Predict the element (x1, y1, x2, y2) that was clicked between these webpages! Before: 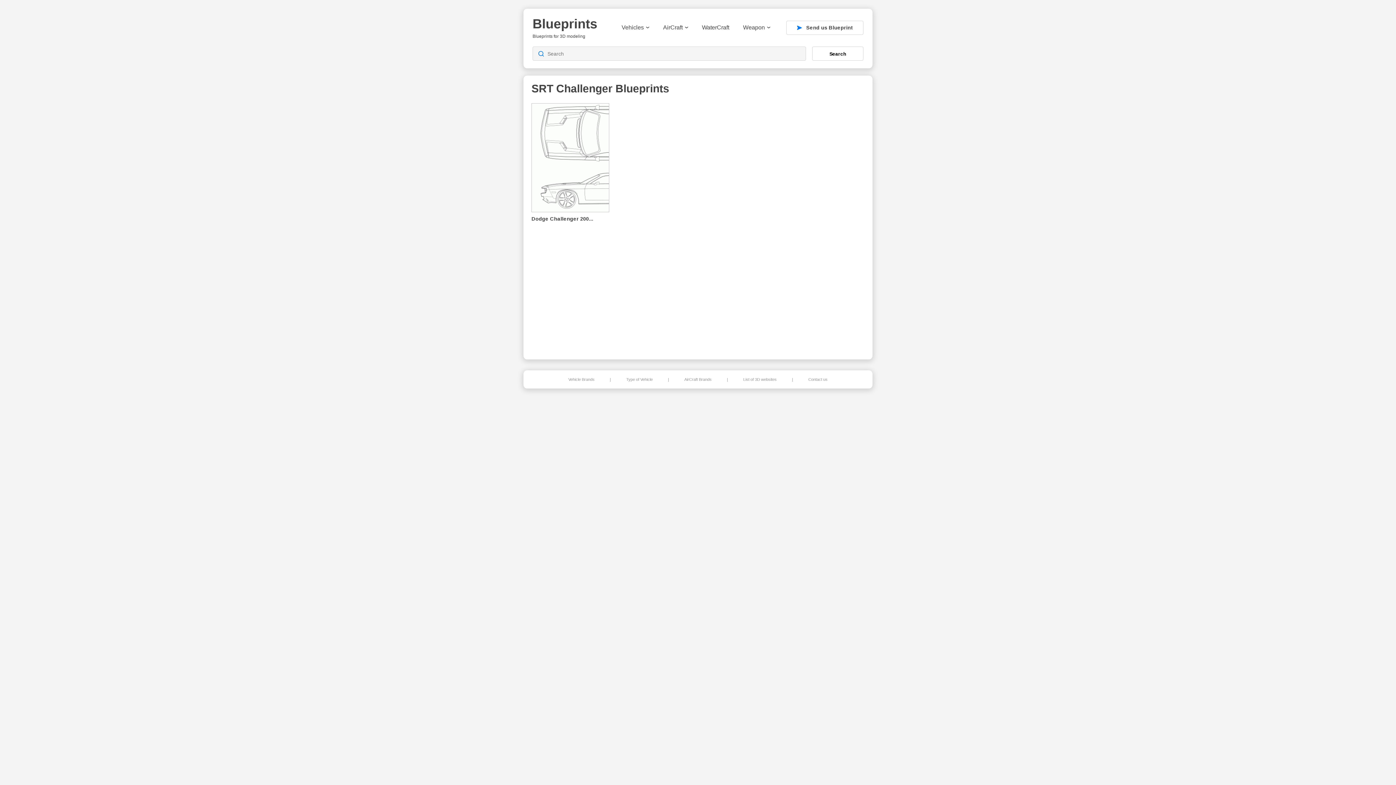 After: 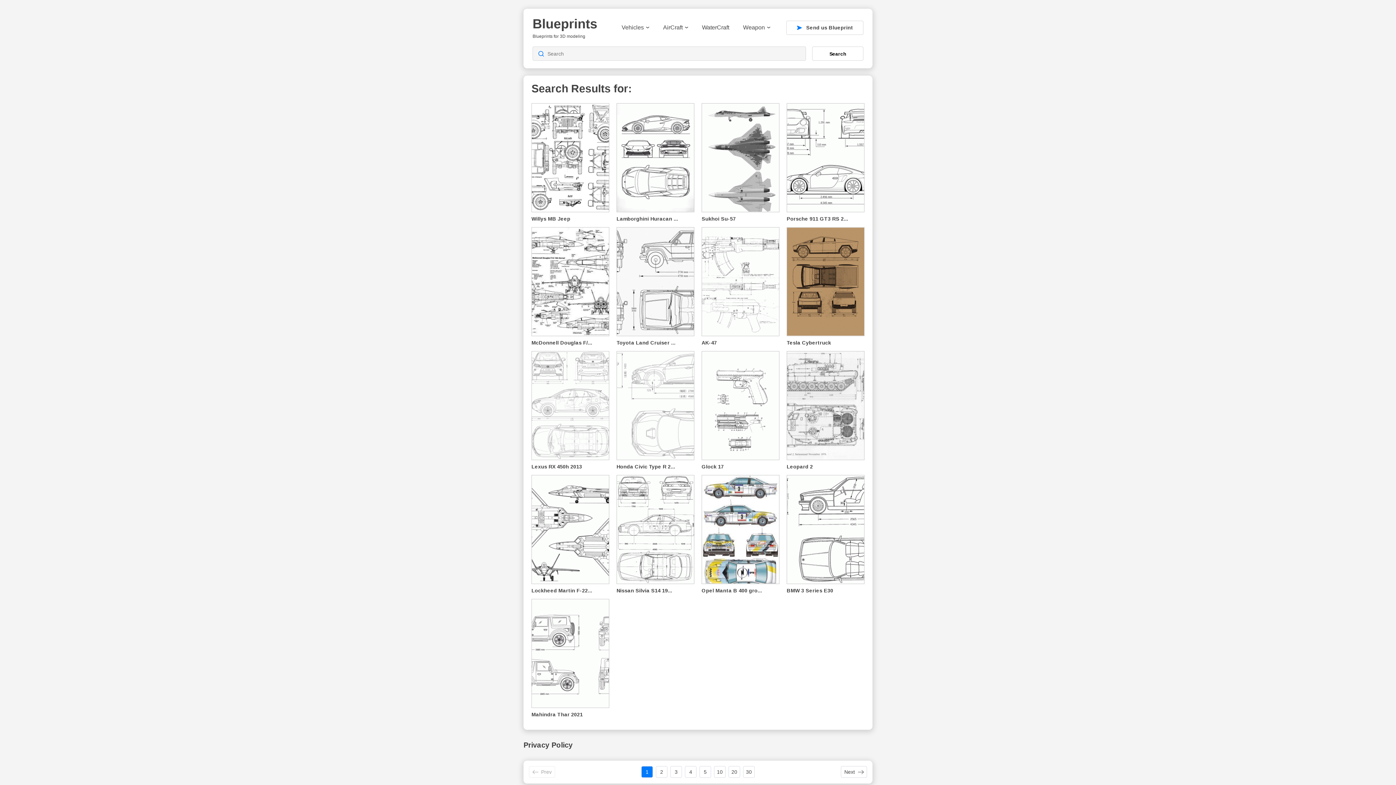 Action: bbox: (812, 46, 863, 60) label: Search